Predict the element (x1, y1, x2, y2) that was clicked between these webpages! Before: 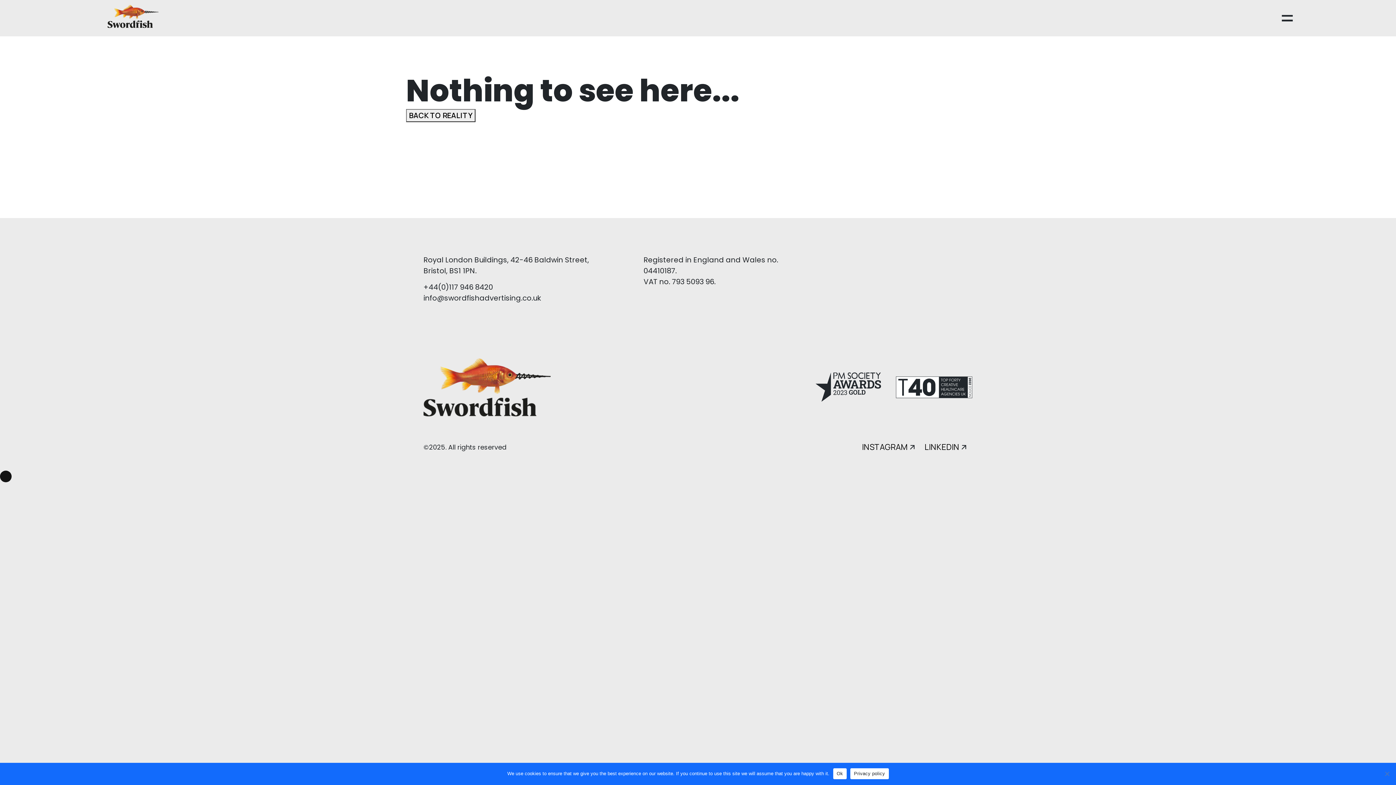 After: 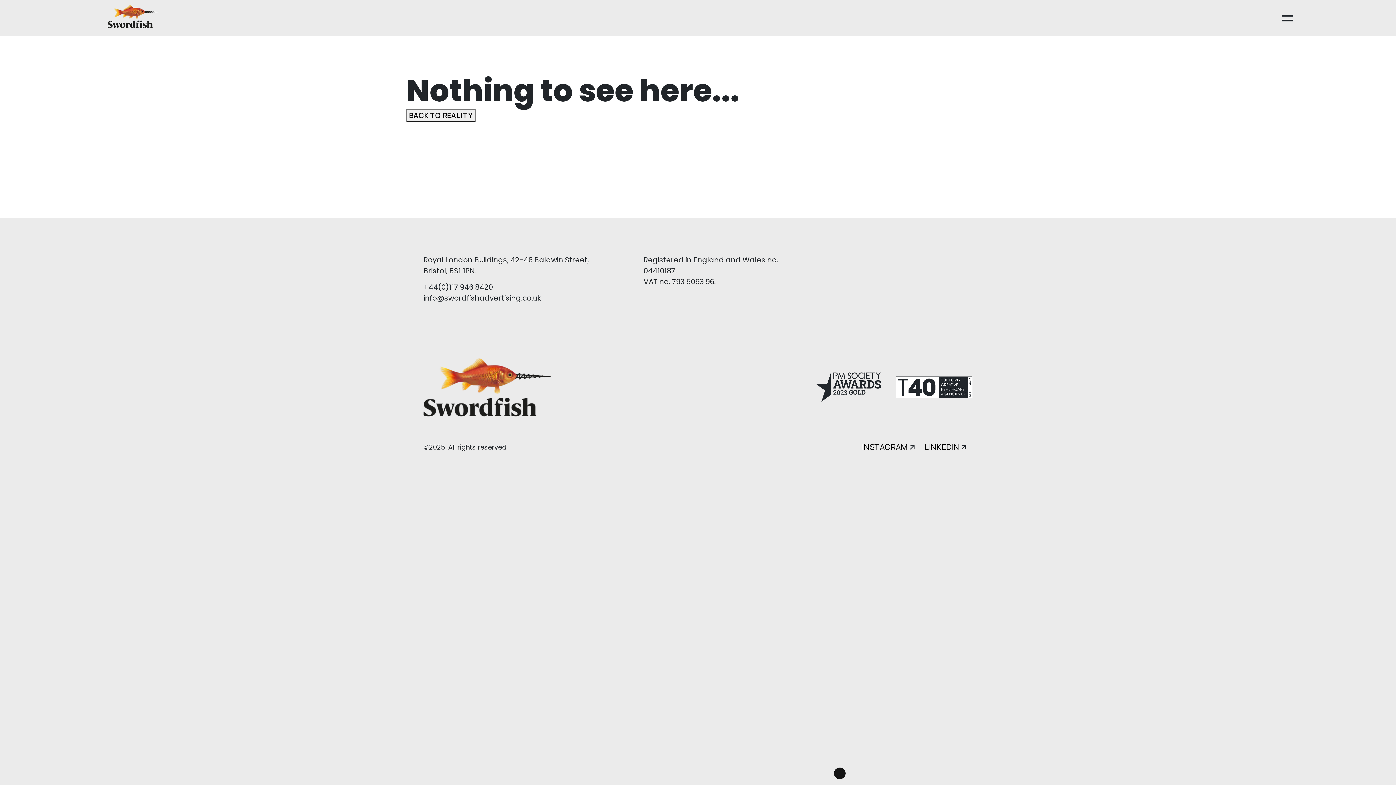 Action: label: Ok bbox: (833, 768, 846, 779)